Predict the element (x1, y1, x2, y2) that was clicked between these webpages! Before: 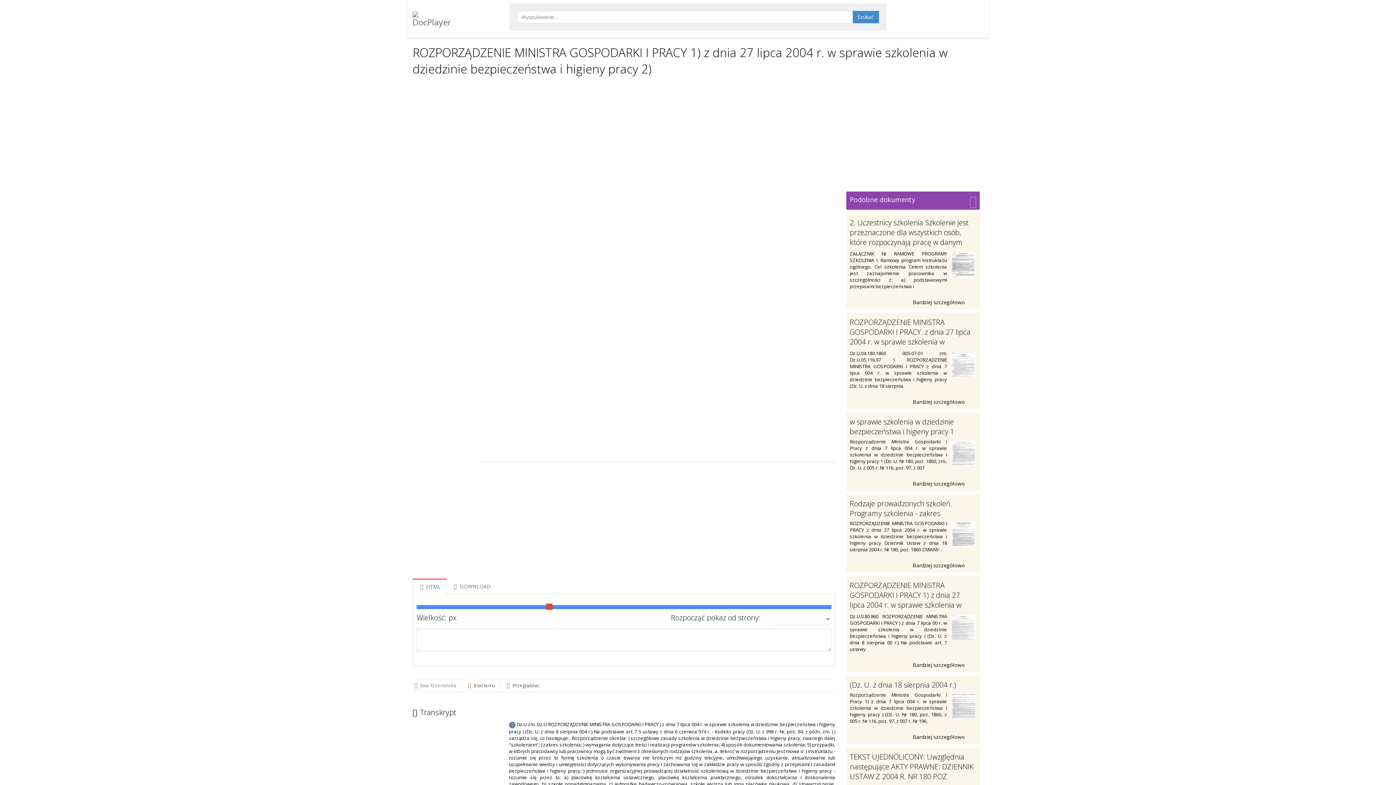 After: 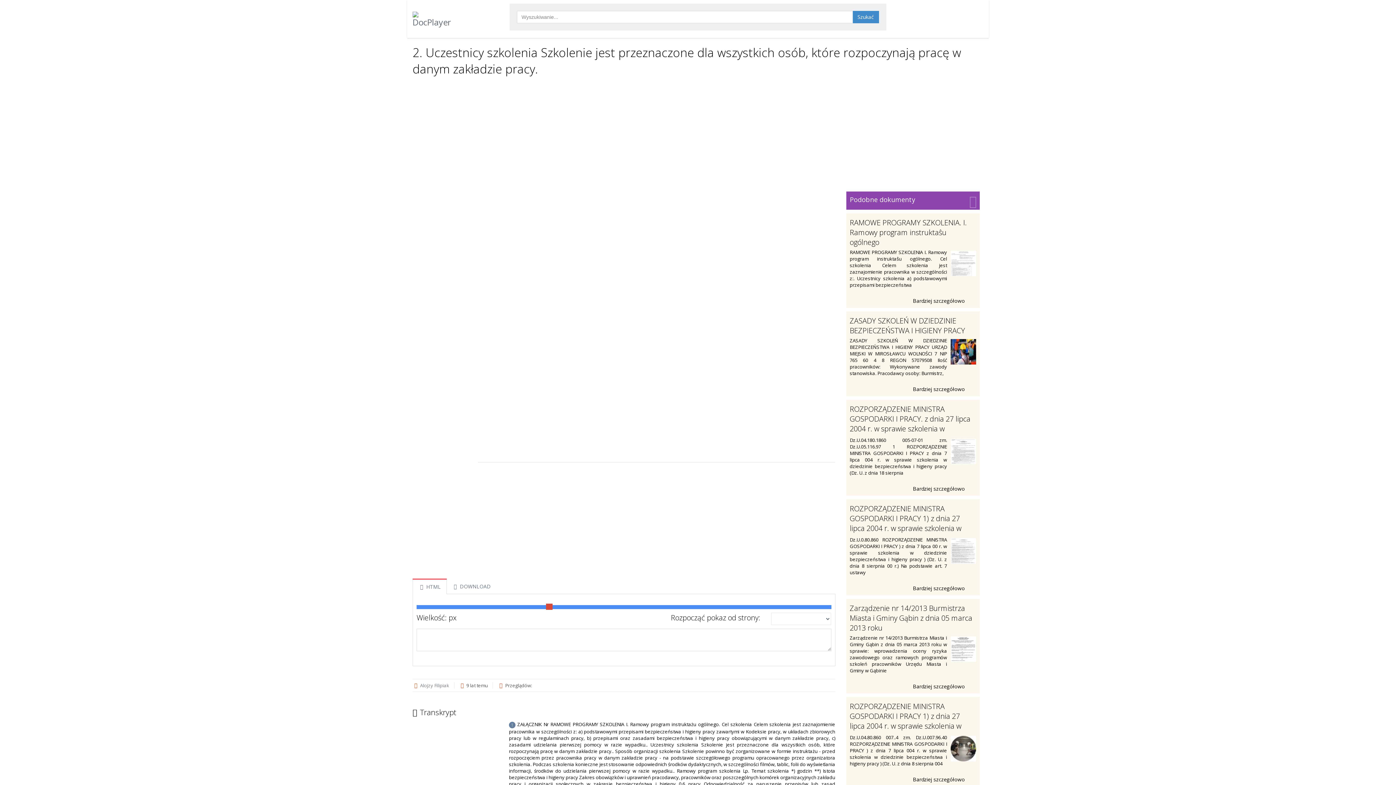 Action: bbox: (850, 297, 976, 305) label: Bardziej szczegółowo 